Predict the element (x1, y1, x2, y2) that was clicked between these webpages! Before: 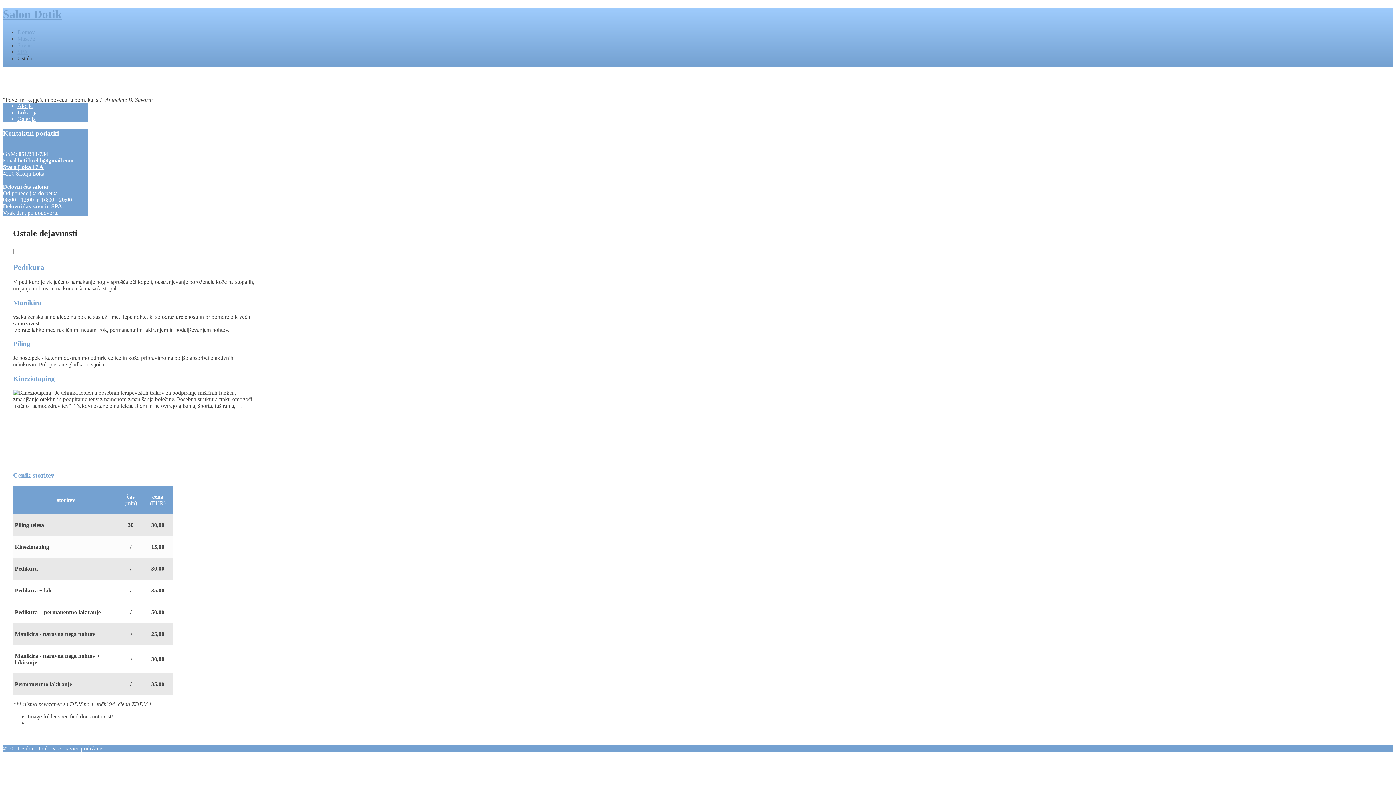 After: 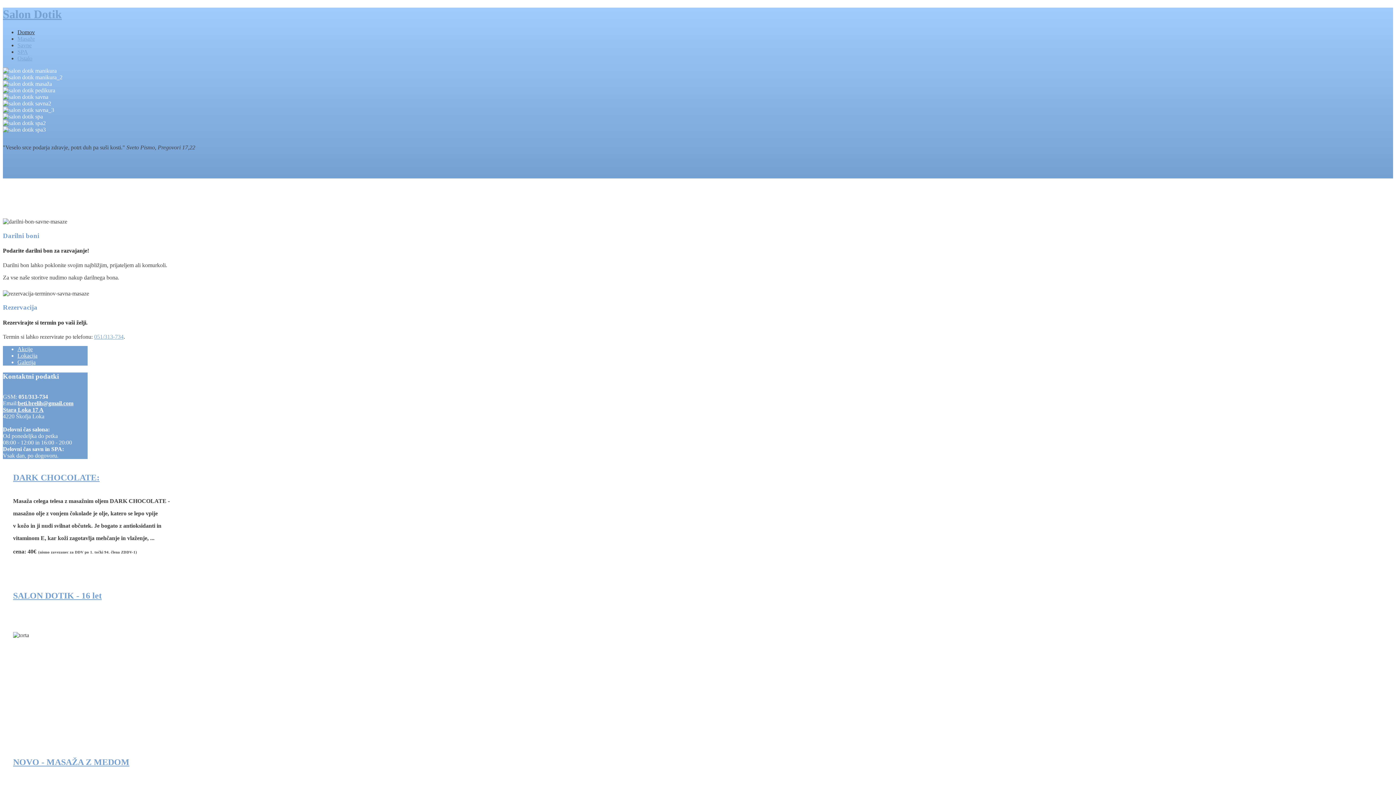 Action: bbox: (2, 7, 61, 20) label: Salon Dotik